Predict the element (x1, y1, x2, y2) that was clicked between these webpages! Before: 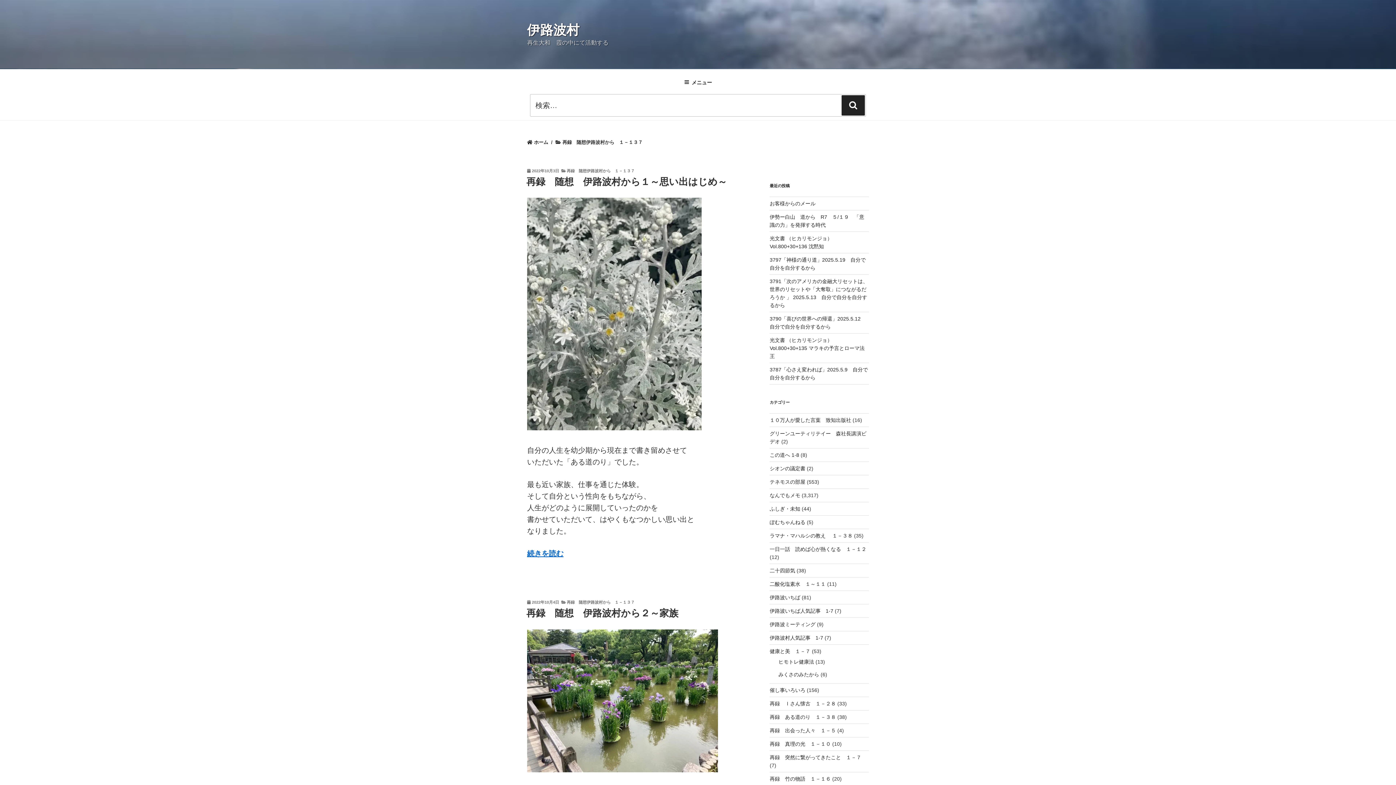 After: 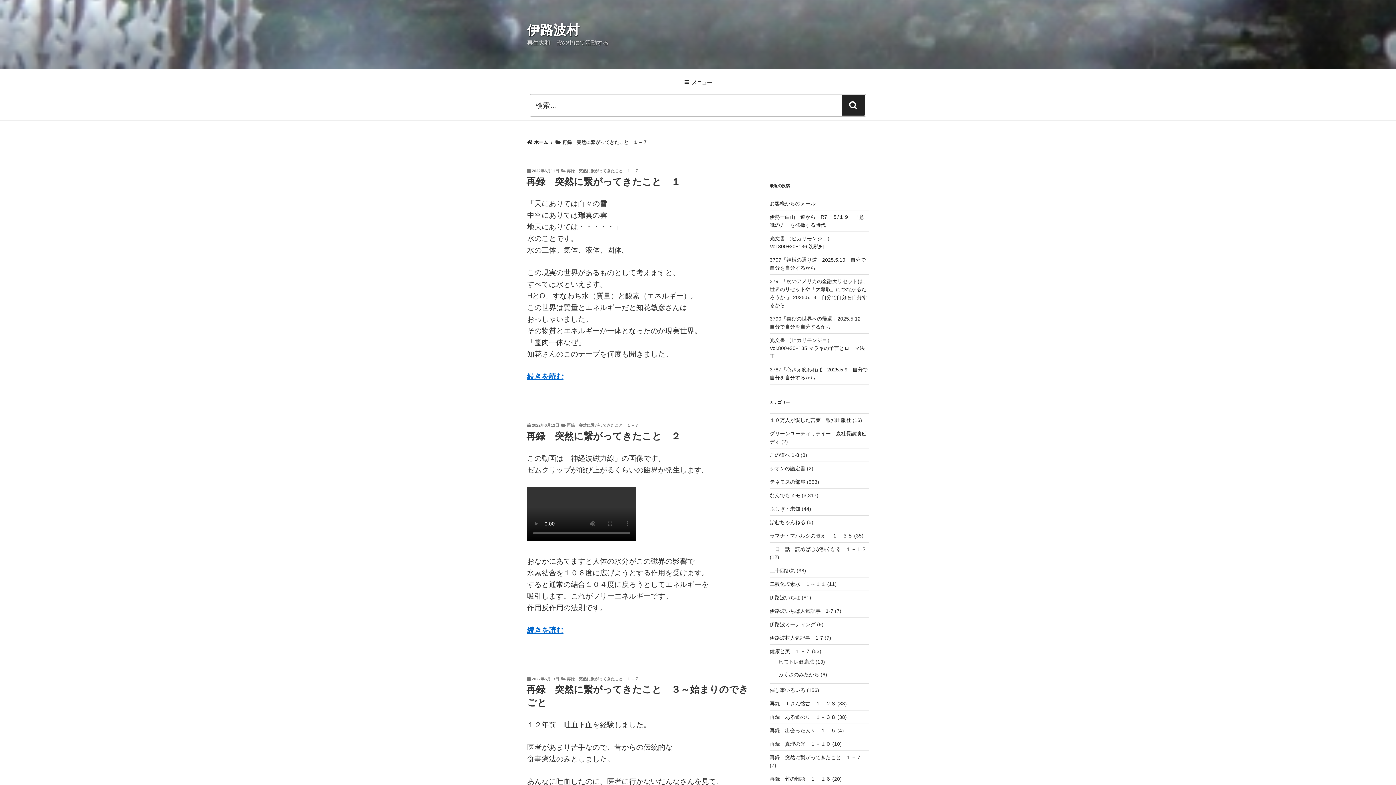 Action: label: 再録　突然に繋がってきたこと　１－７ bbox: (769, 754, 861, 760)